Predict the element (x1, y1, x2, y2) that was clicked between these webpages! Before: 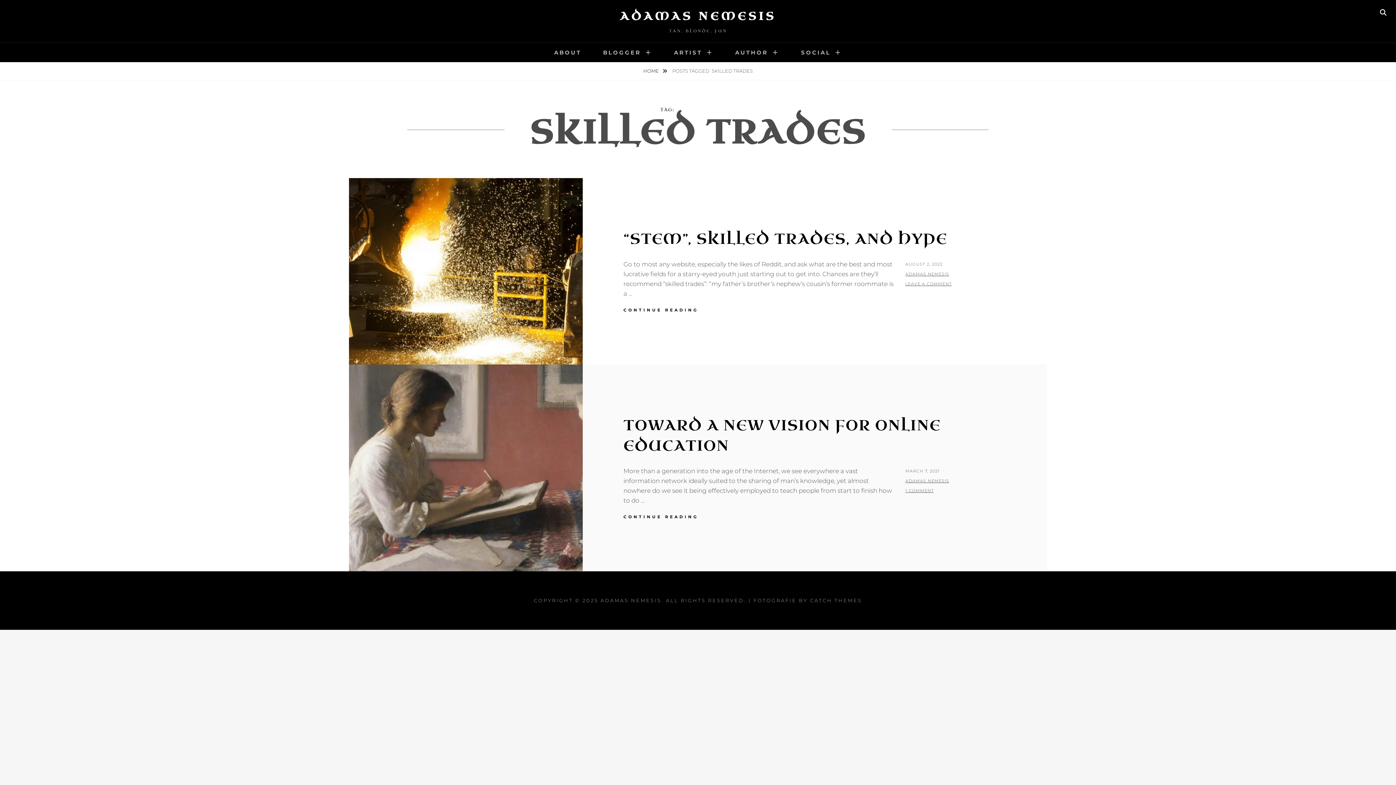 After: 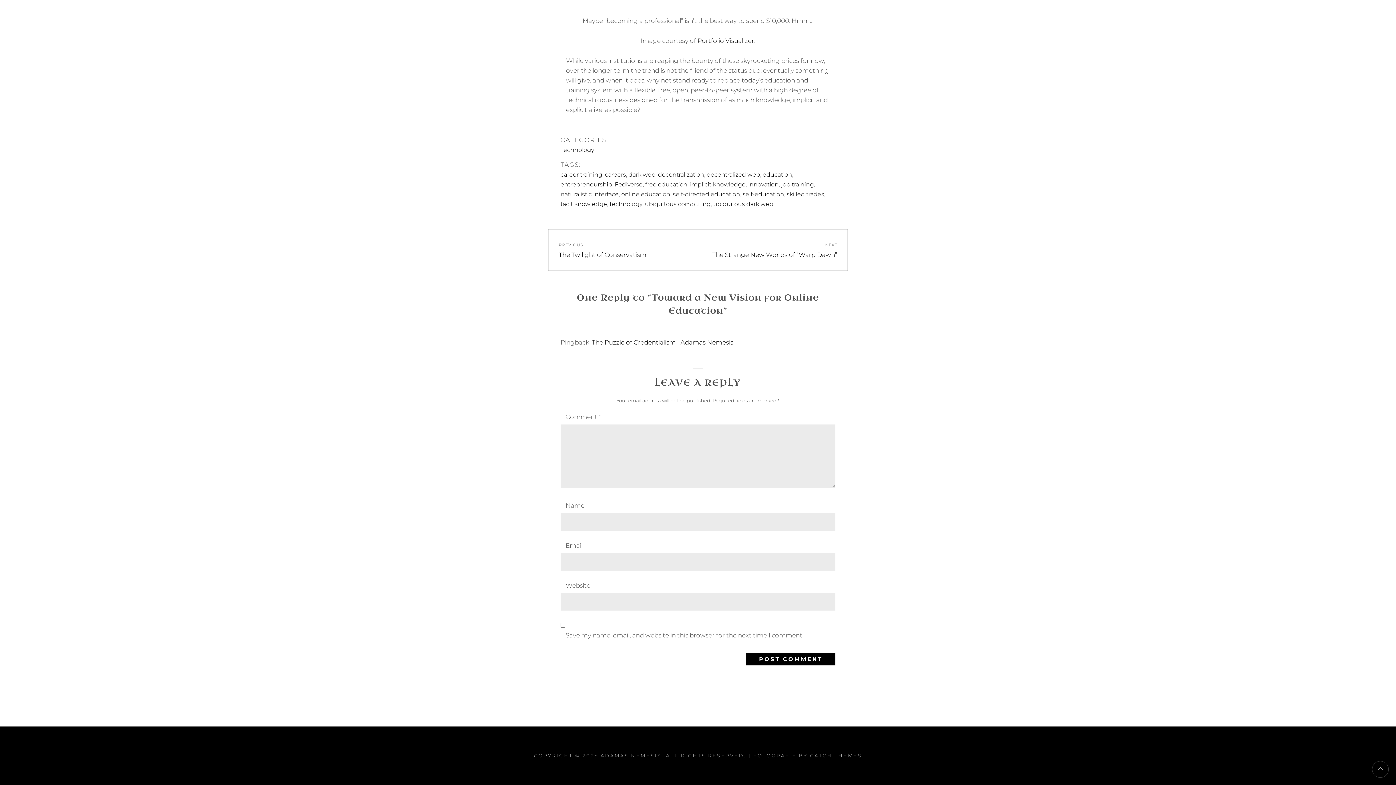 Action: bbox: (905, 488, 933, 493) label: 1 COMMENT